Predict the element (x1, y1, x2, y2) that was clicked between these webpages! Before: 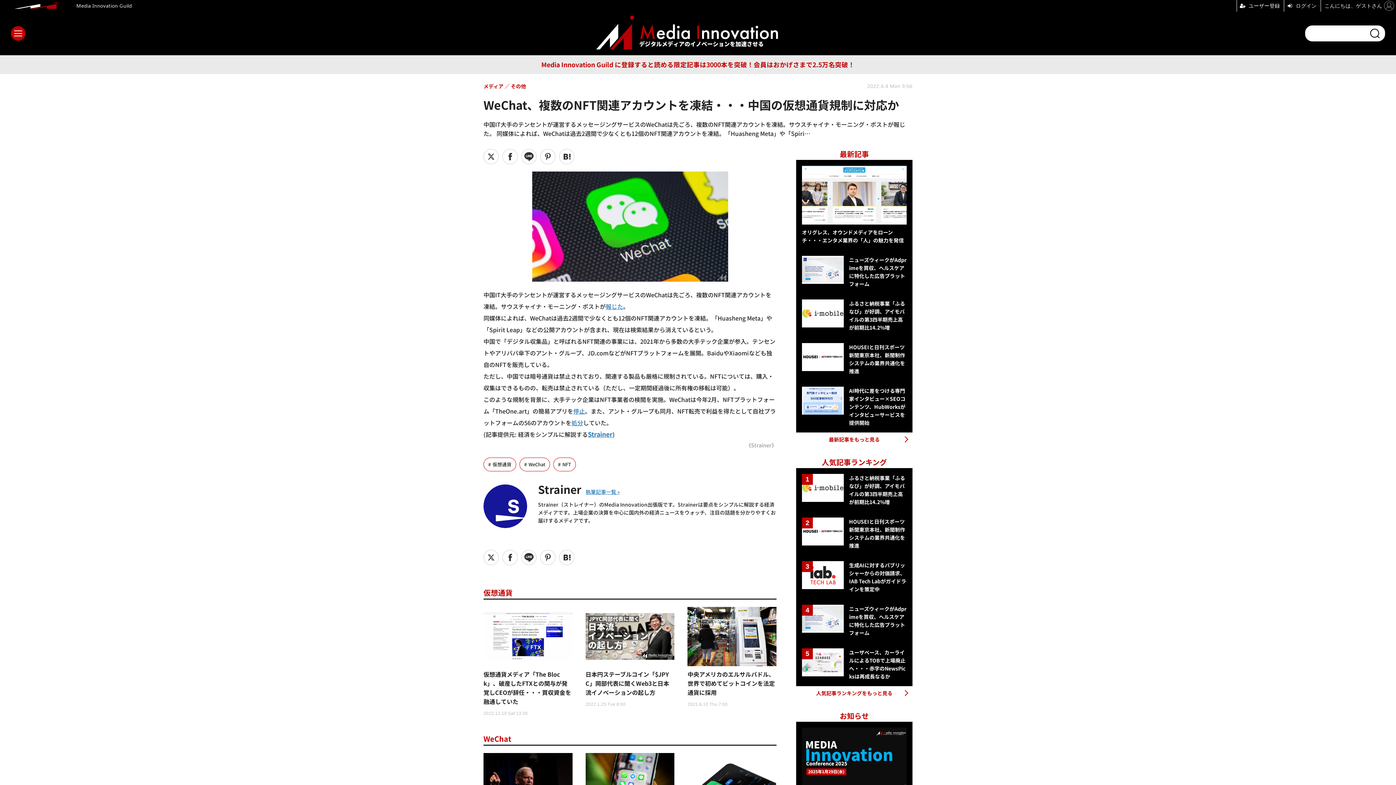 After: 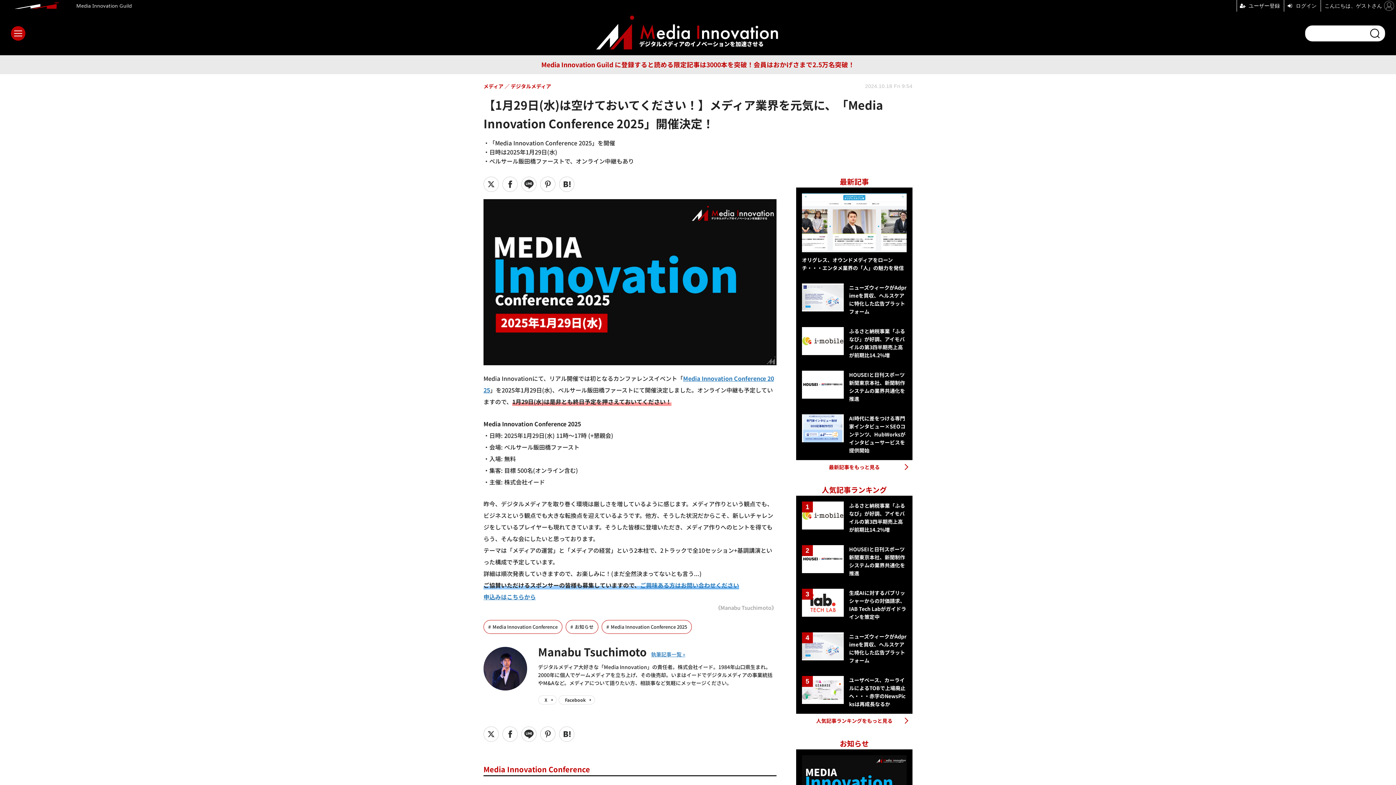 Action: label: 【1月29日(水)は空けておいてください！】メディア業界を元気に、「Media Innovation Conference 2025」開催決定！ bbox: (802, 728, 906, 815)